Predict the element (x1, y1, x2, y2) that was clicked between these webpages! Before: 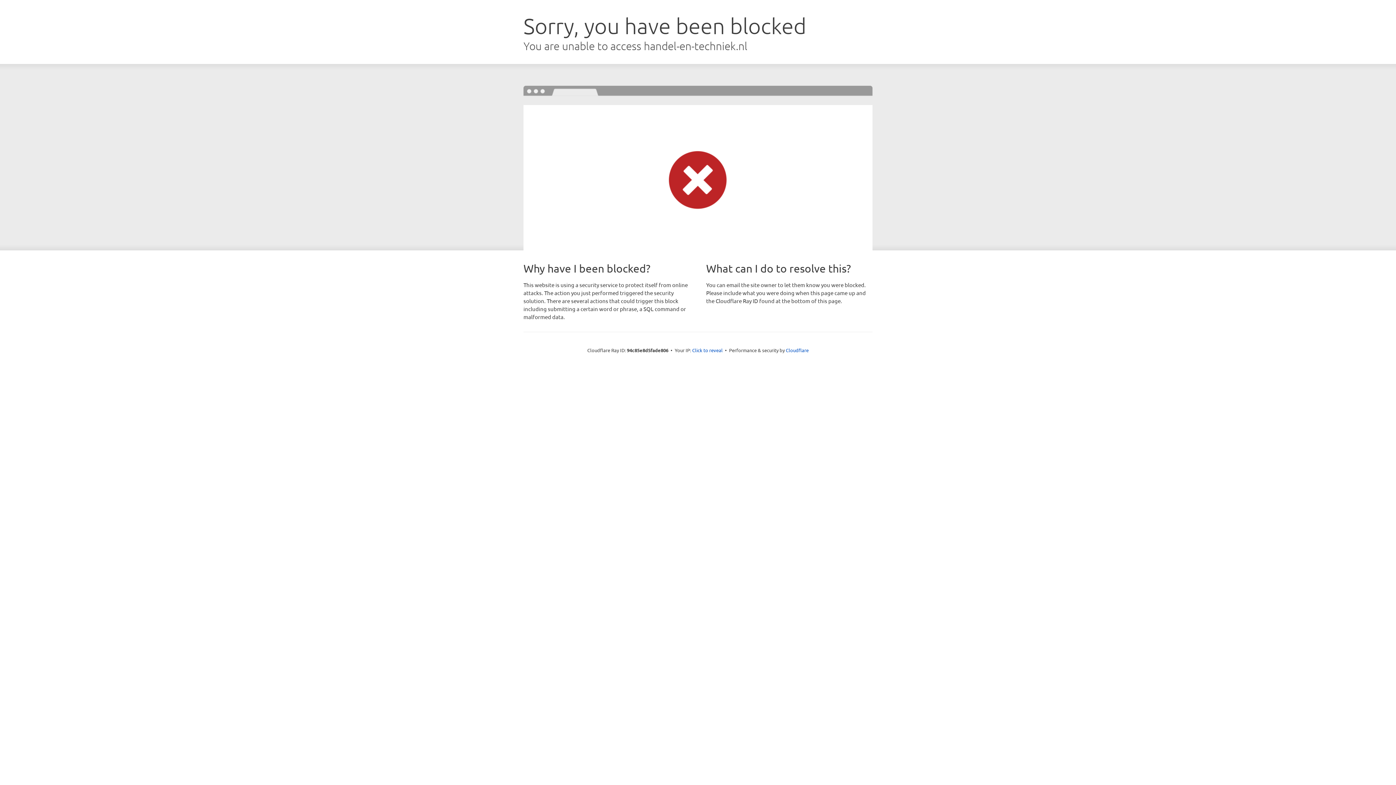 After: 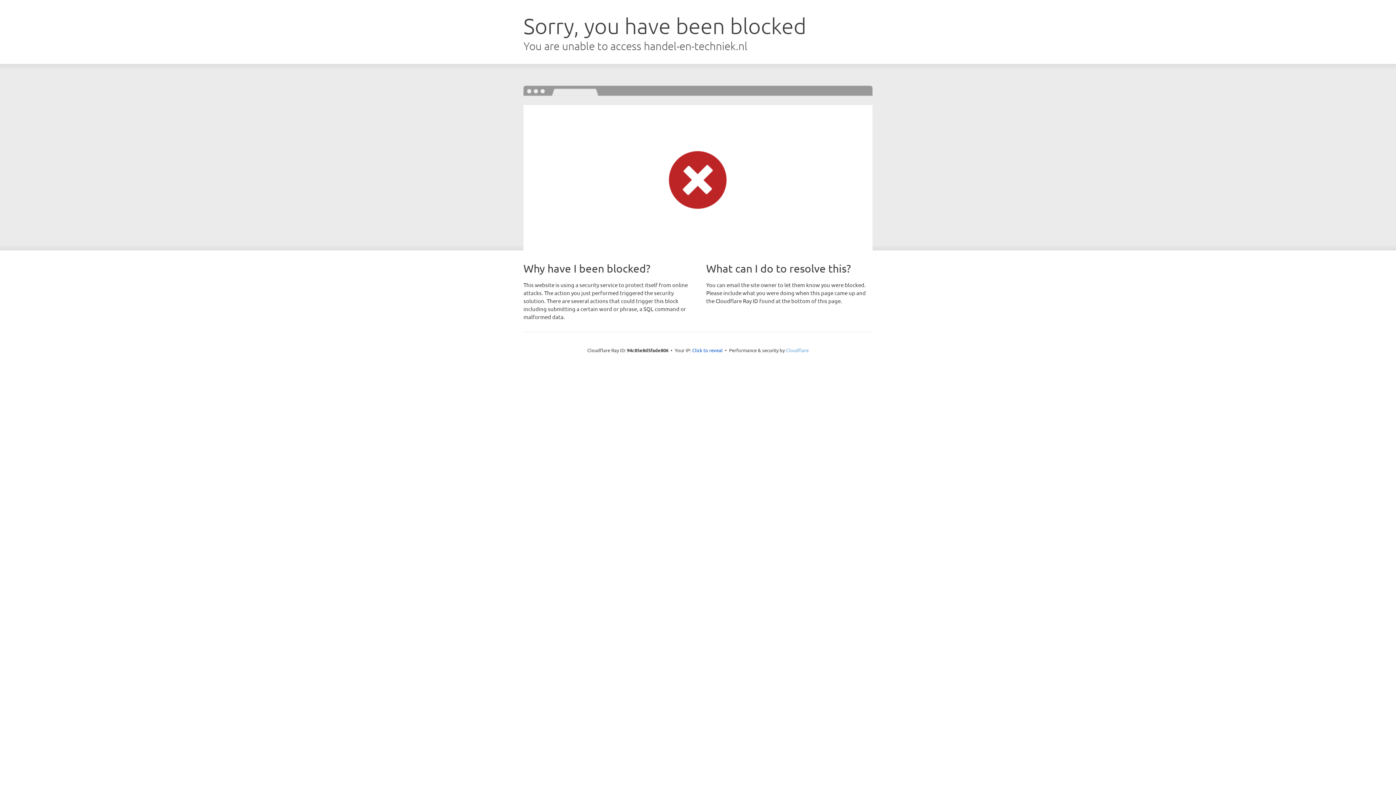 Action: bbox: (786, 347, 808, 353) label: Cloudflare